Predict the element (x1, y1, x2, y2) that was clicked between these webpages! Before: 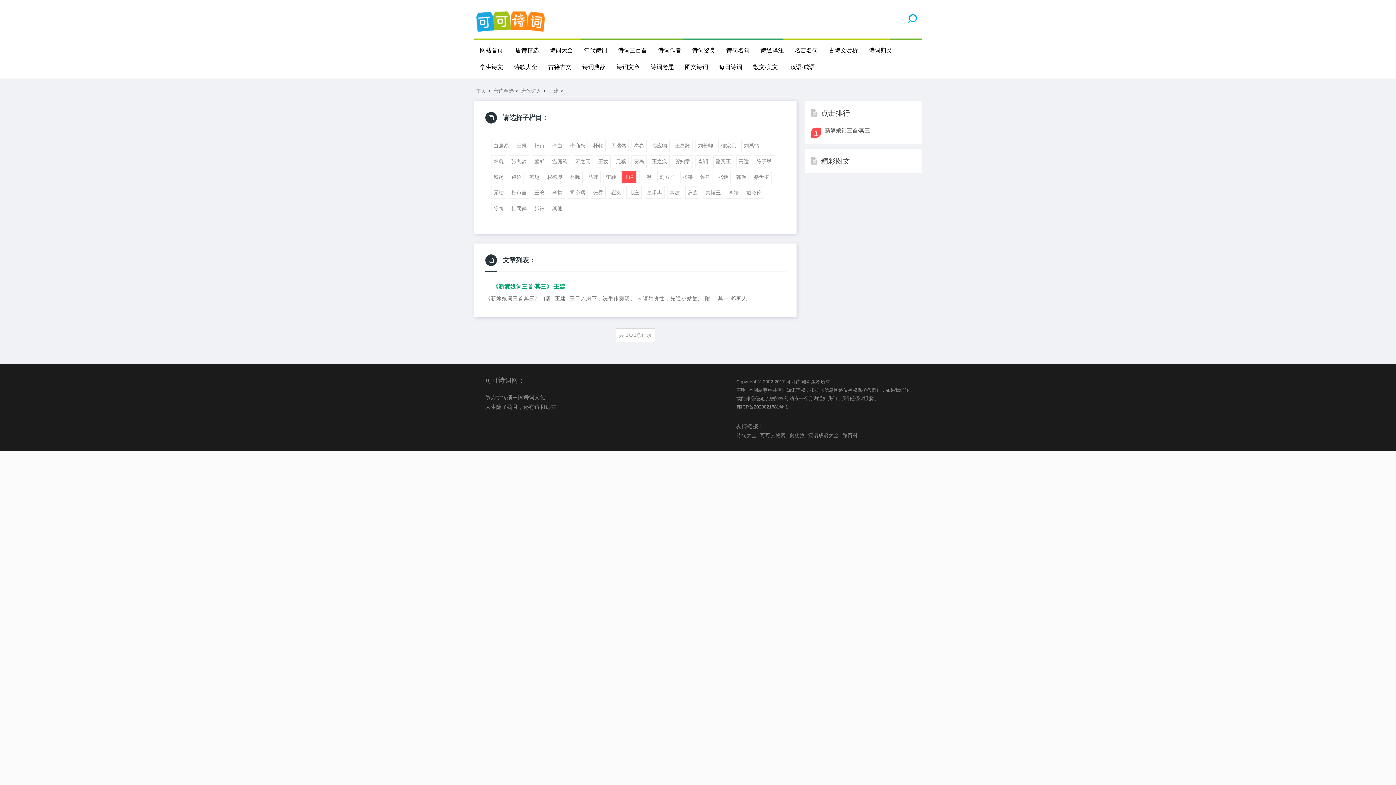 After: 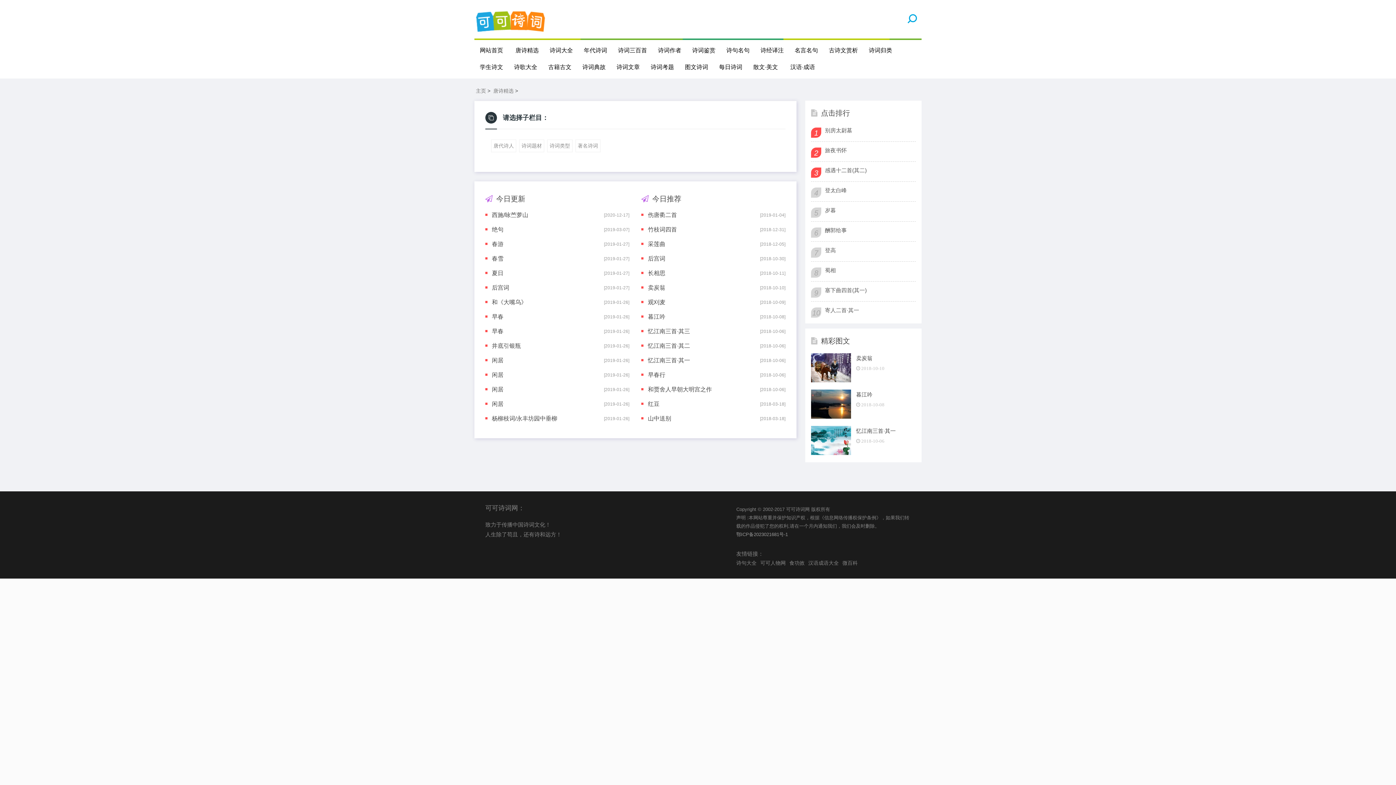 Action: label: 唐诗精选 bbox: (510, 42, 544, 58)